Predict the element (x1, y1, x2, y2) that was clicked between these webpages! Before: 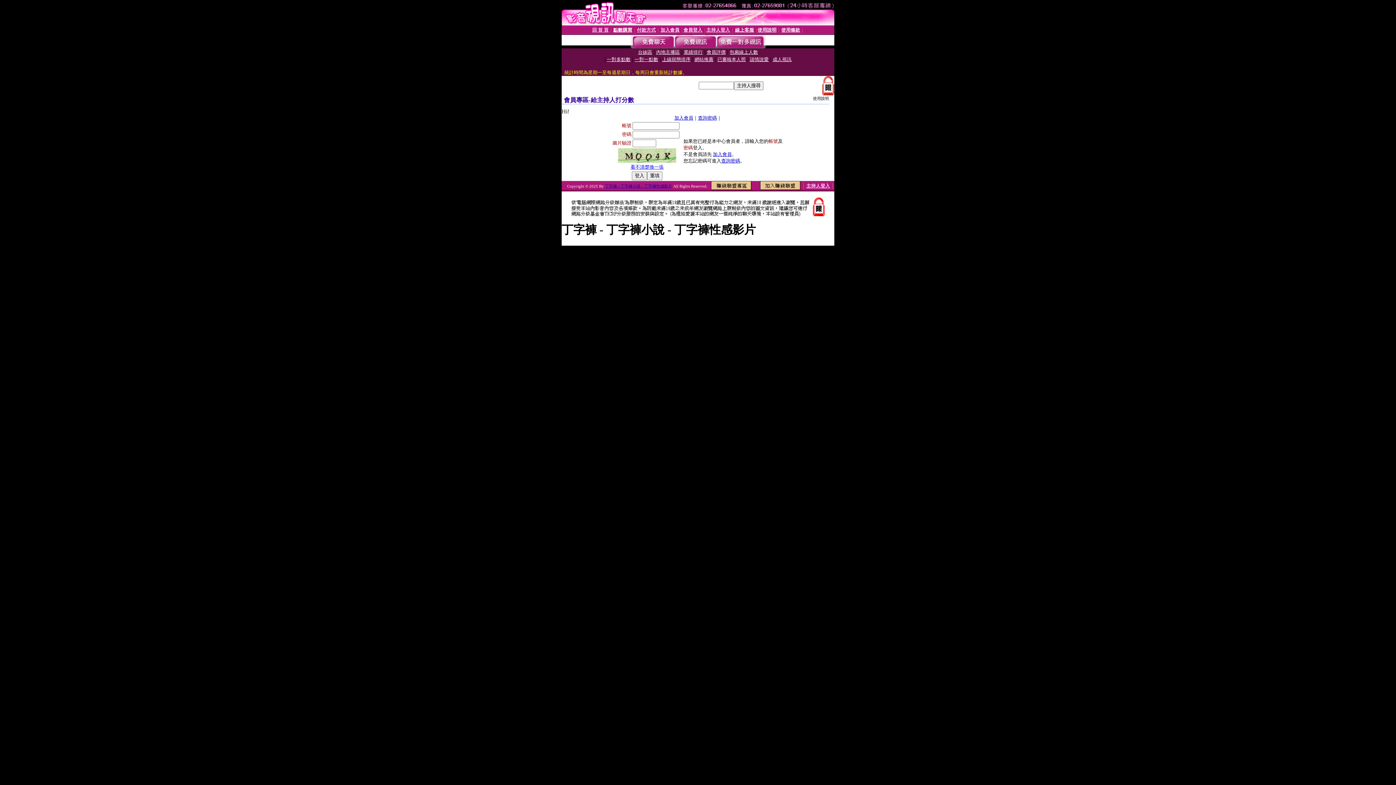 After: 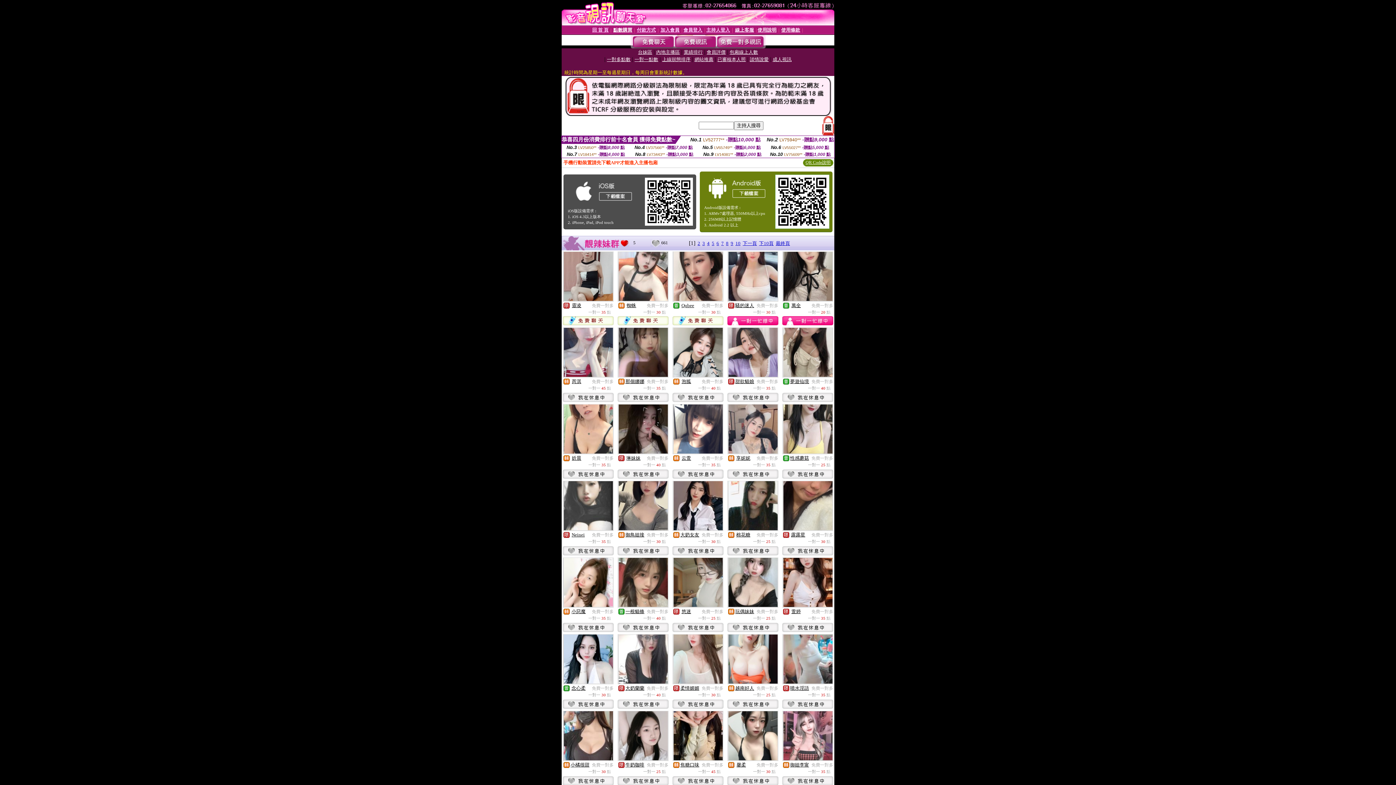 Action: bbox: (716, 43, 764, 49)